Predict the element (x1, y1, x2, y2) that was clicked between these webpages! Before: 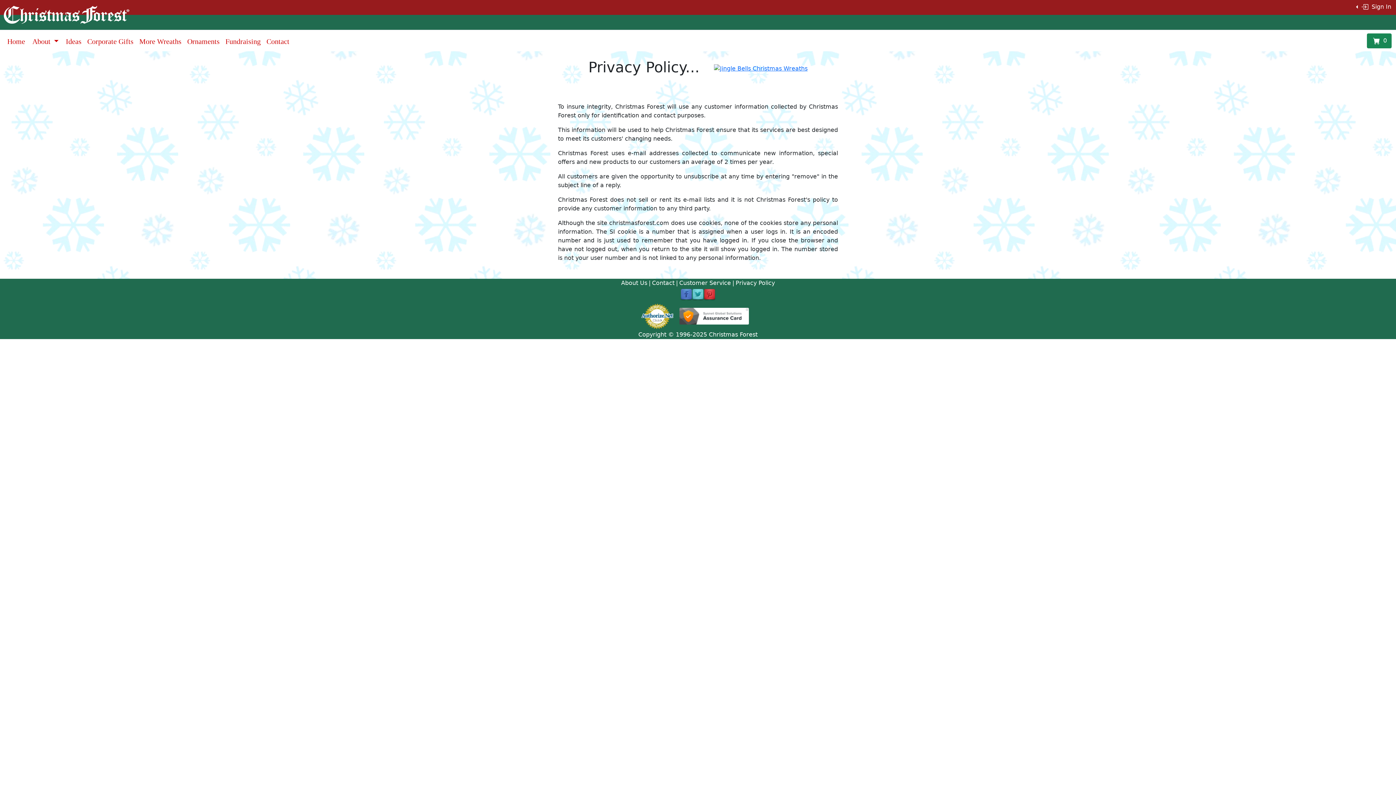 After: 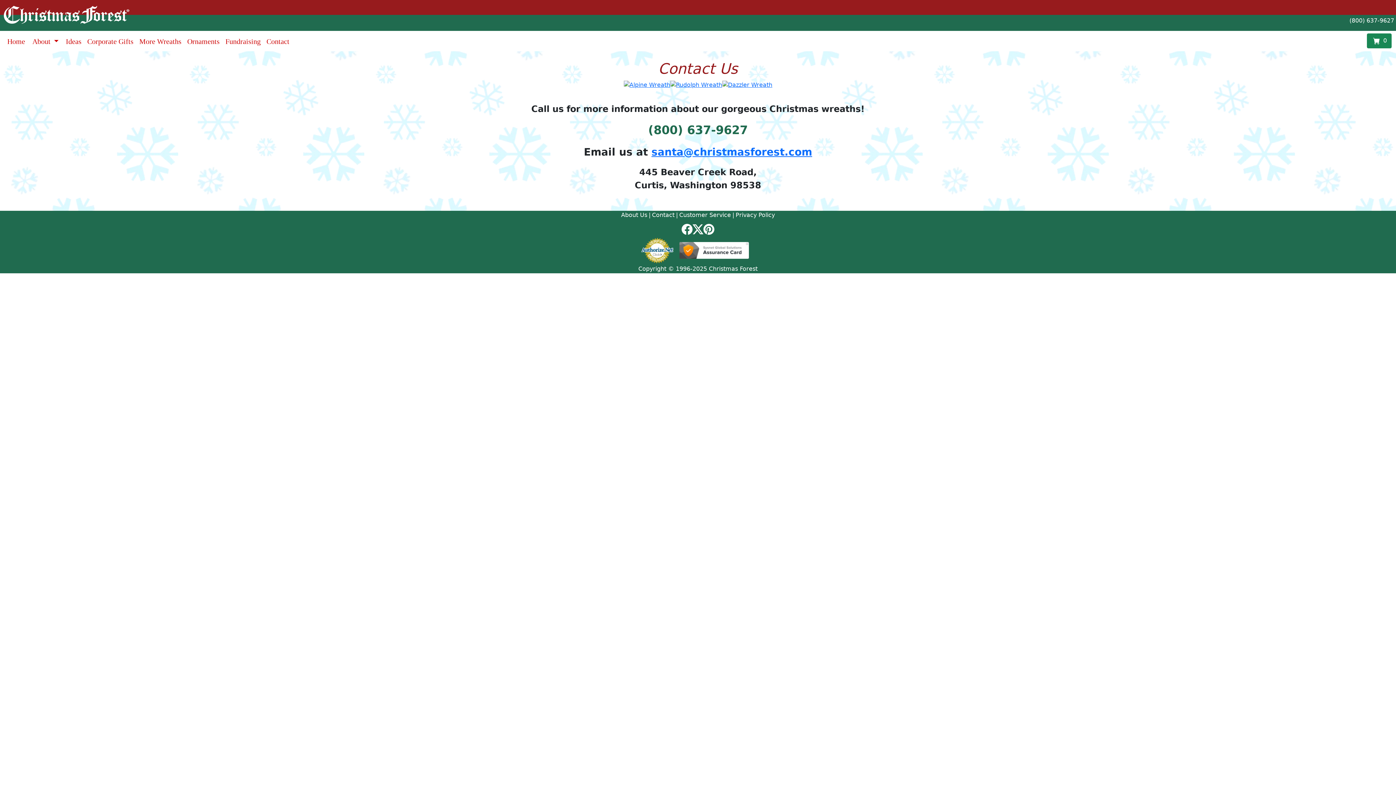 Action: label: Contact bbox: (263, 34, 292, 48)